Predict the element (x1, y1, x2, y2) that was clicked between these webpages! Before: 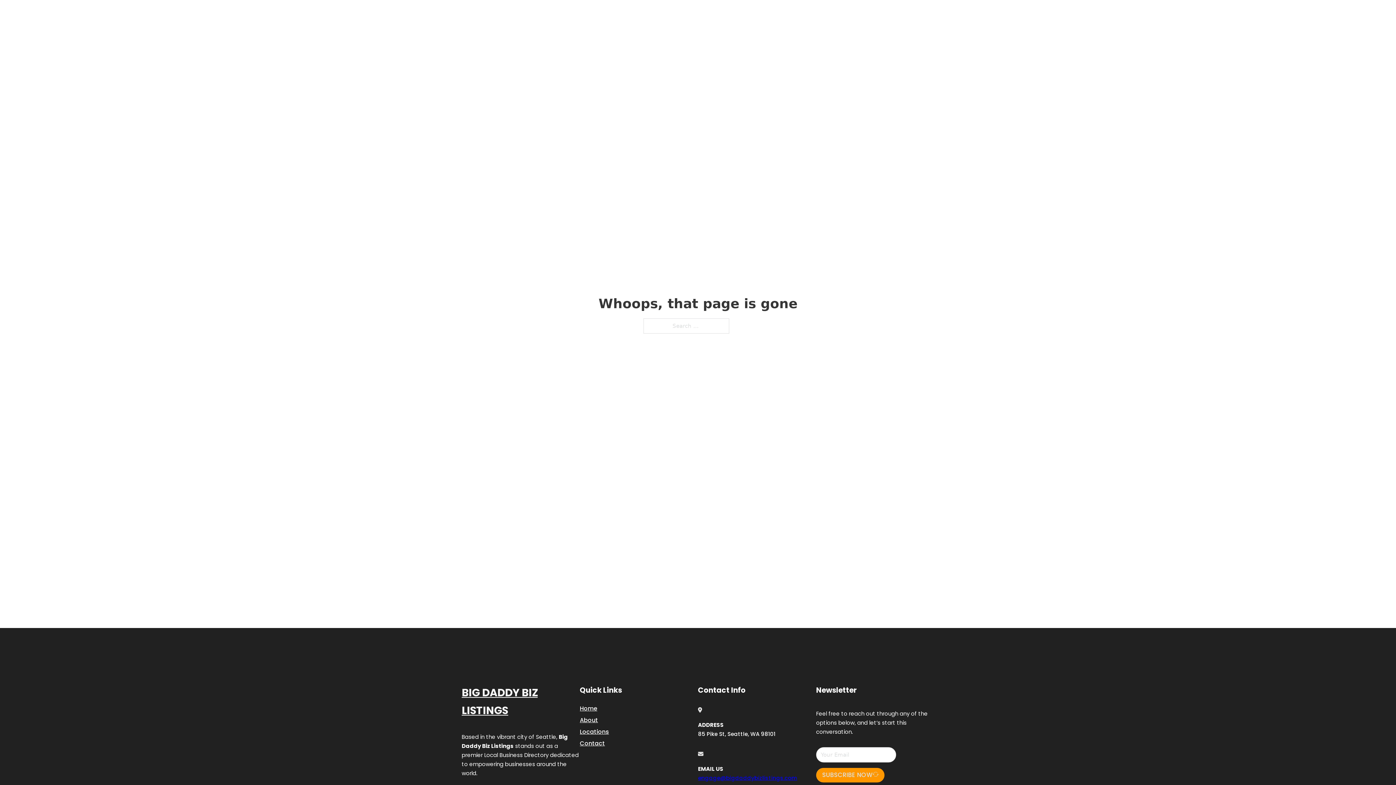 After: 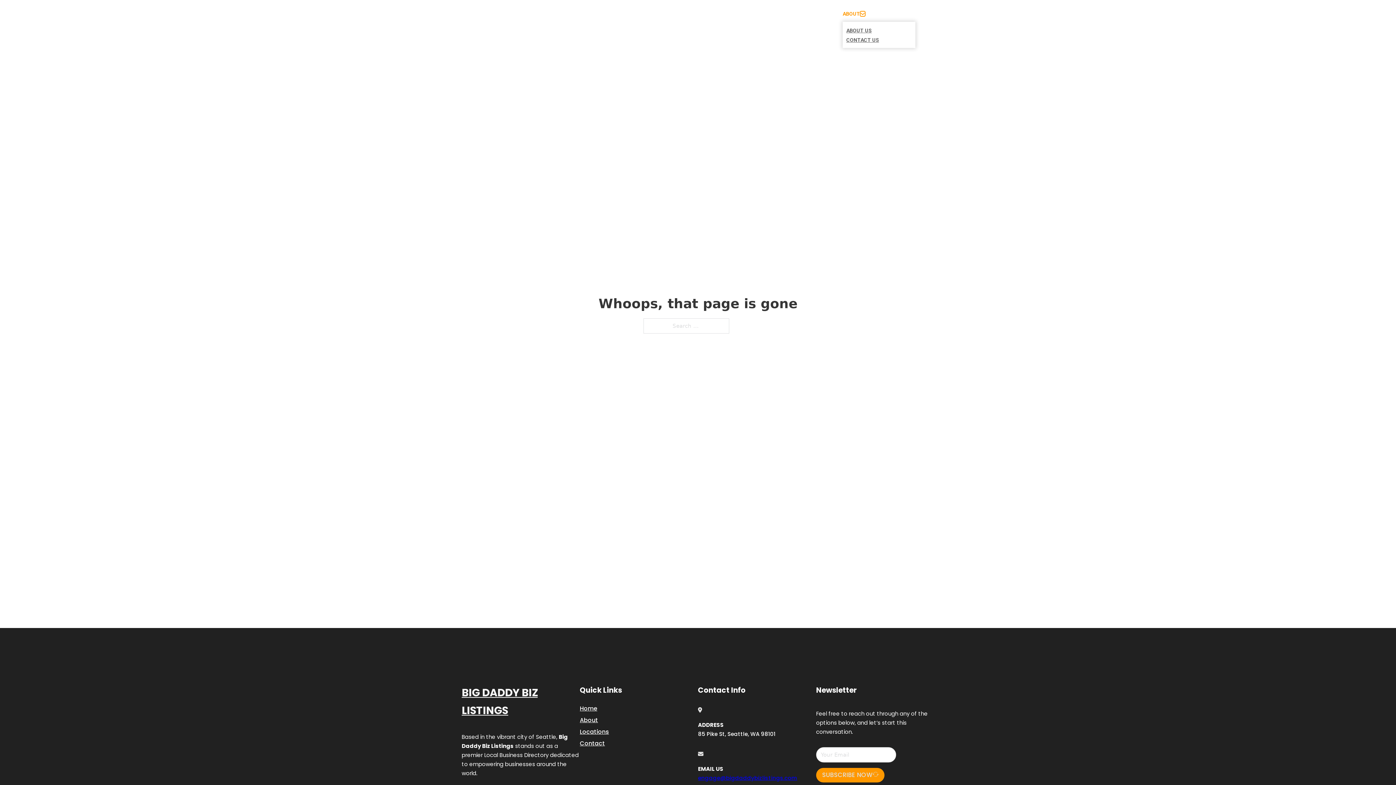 Action: label: Toggle dropdown bbox: (860, 11, 865, 16)